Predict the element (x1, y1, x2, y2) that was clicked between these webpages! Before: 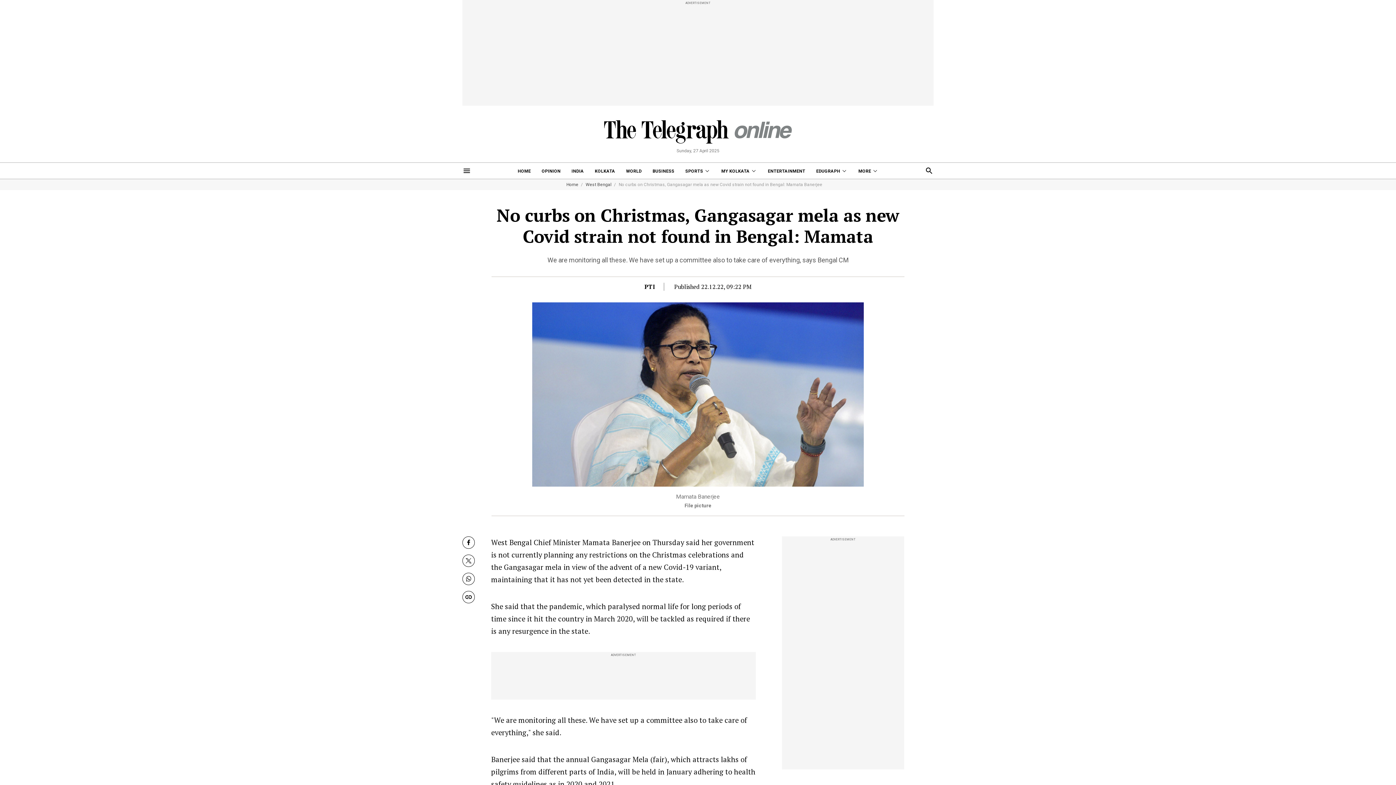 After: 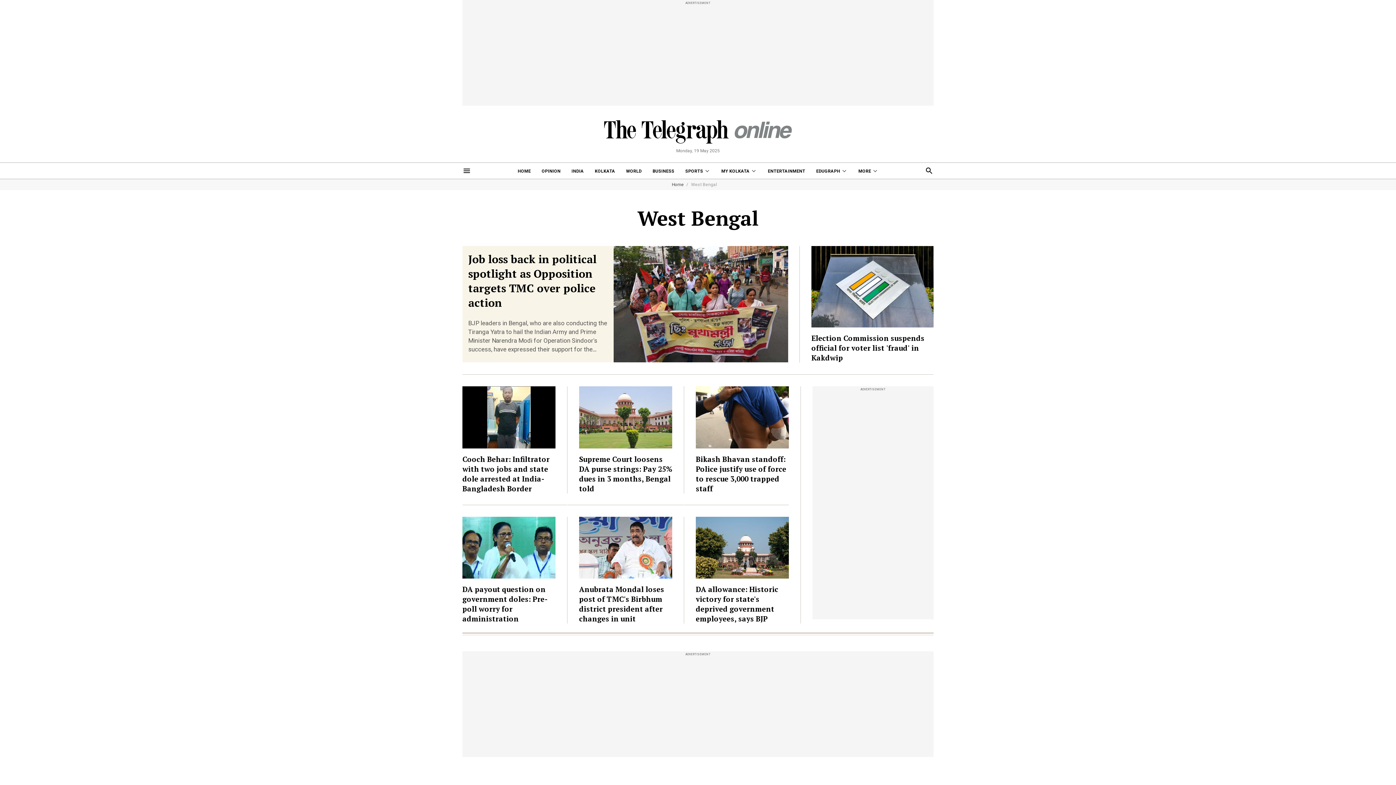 Action: bbox: (585, 182, 611, 186) label: West Bengal